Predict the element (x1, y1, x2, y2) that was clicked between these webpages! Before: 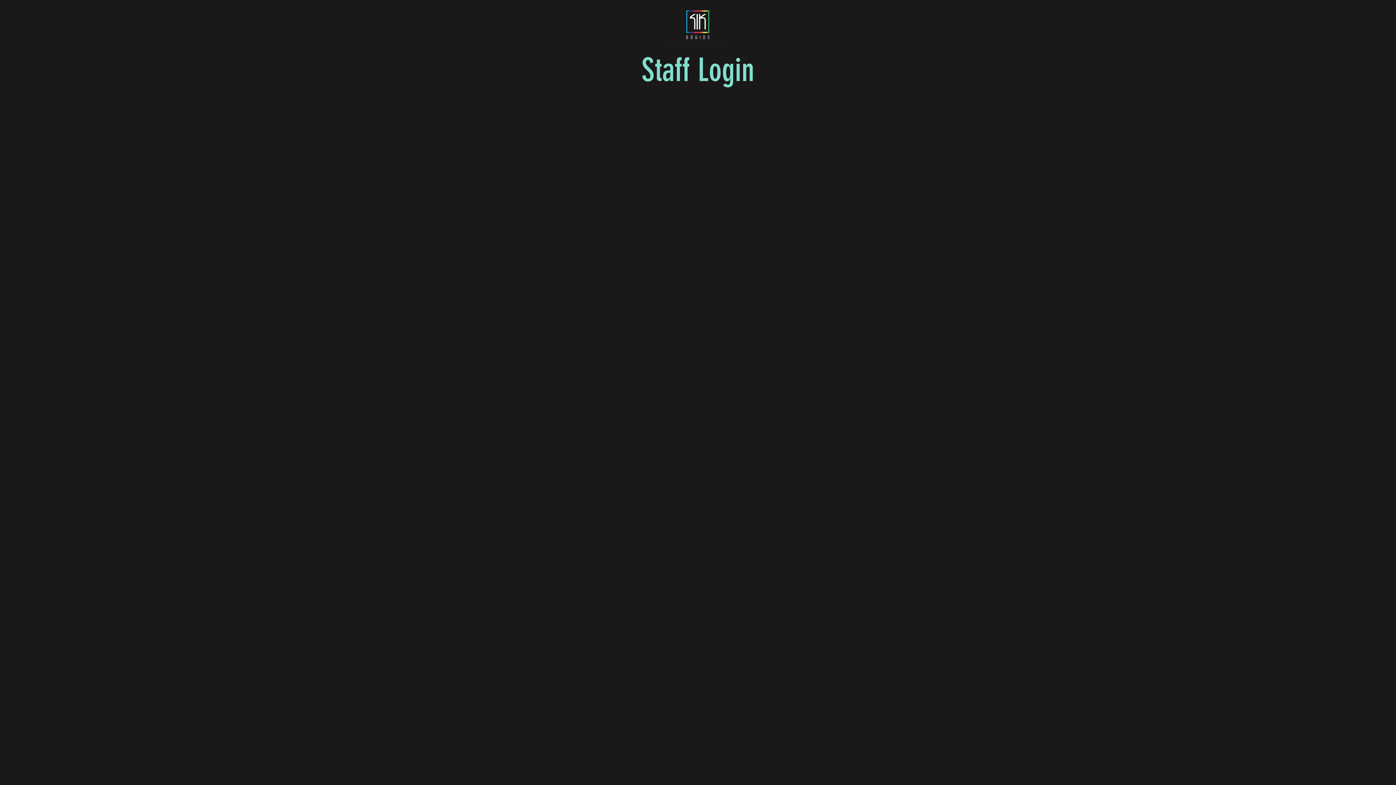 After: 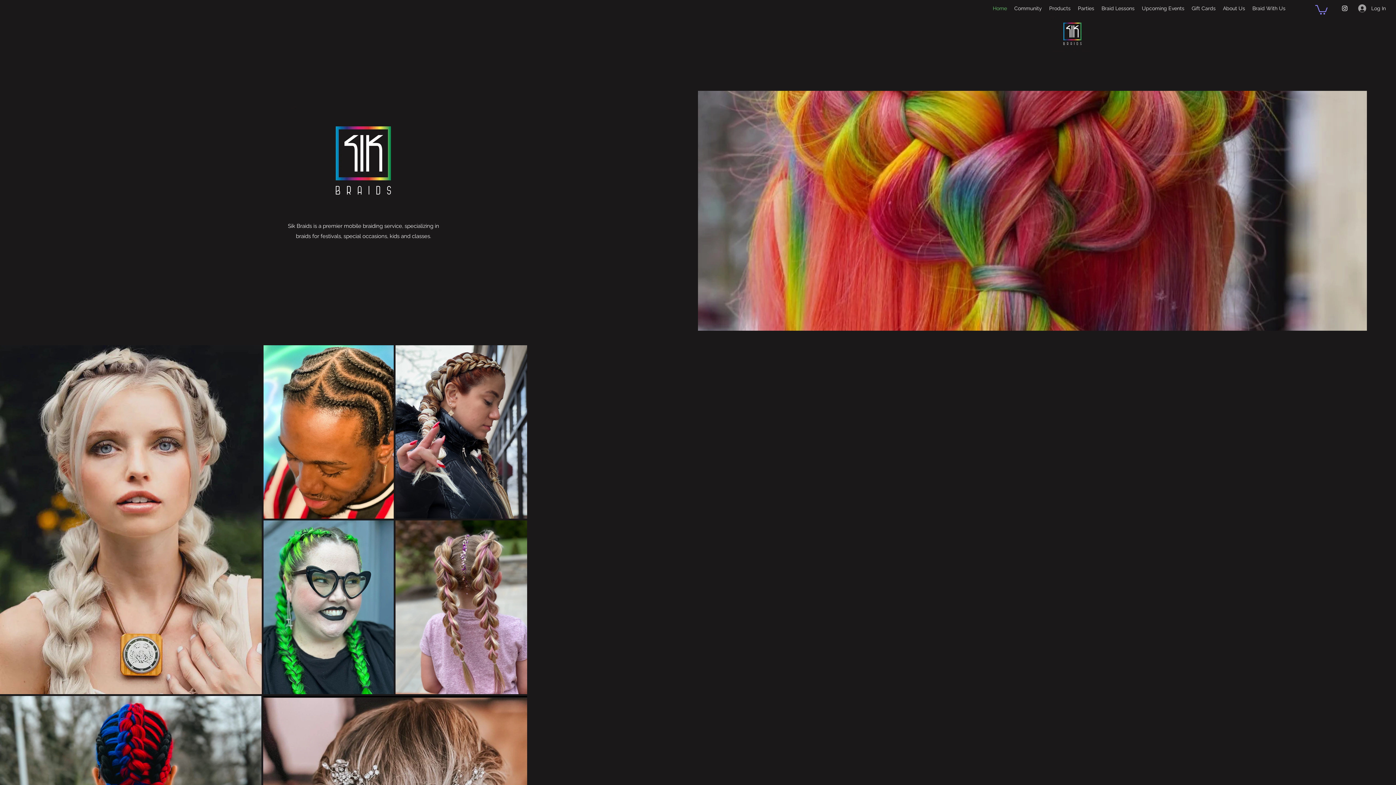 Action: bbox: (668, 1, 727, 47)